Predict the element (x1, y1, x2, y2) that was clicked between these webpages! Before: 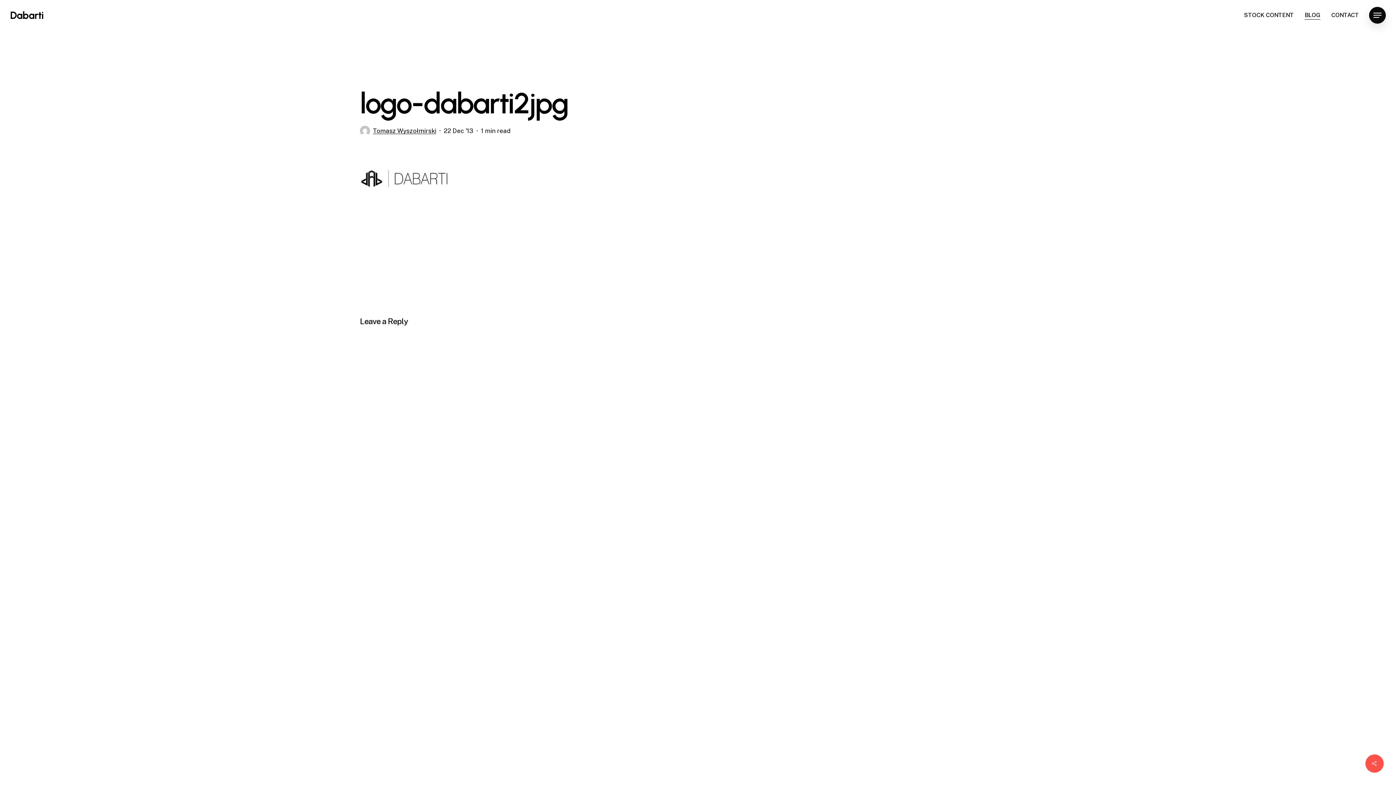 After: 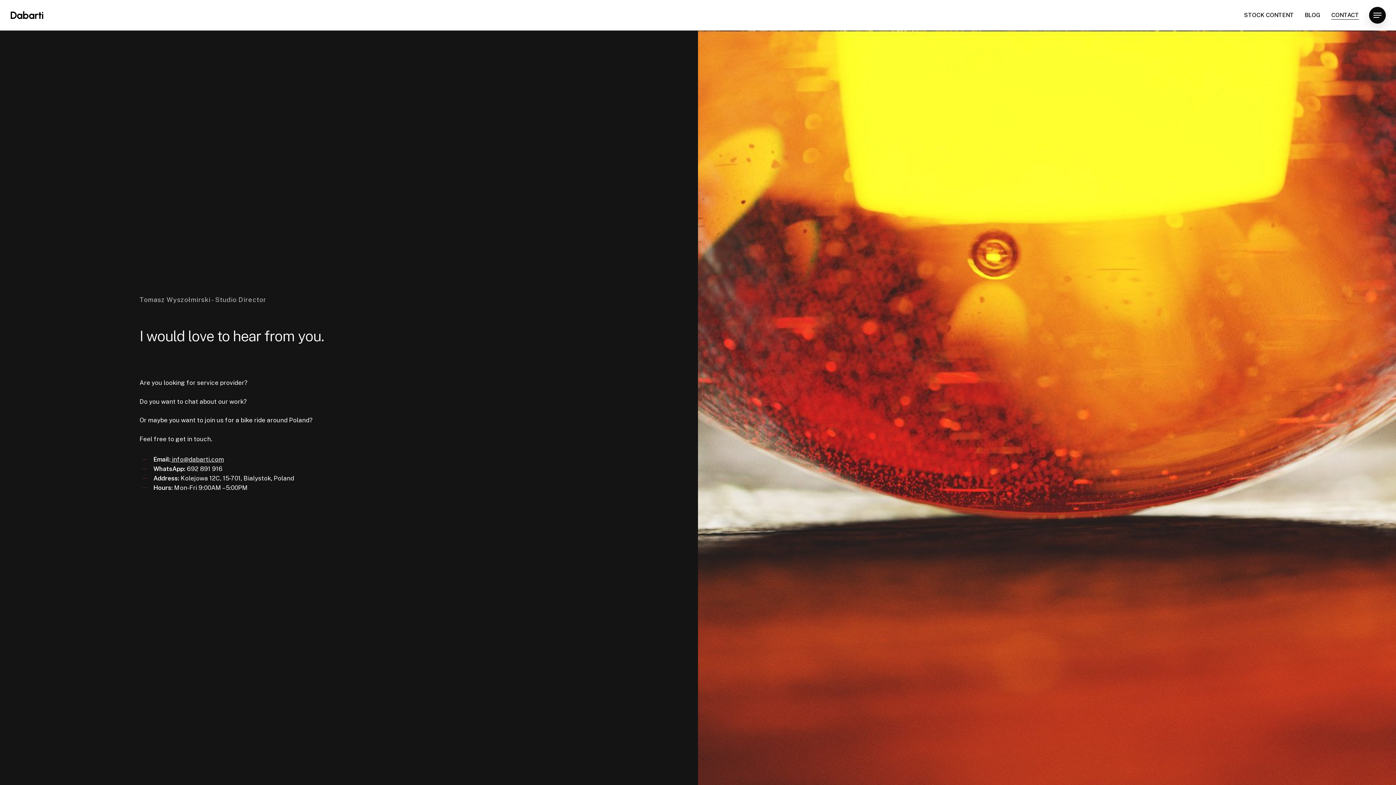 Action: label: CONTACT bbox: (1331, 12, 1359, 18)